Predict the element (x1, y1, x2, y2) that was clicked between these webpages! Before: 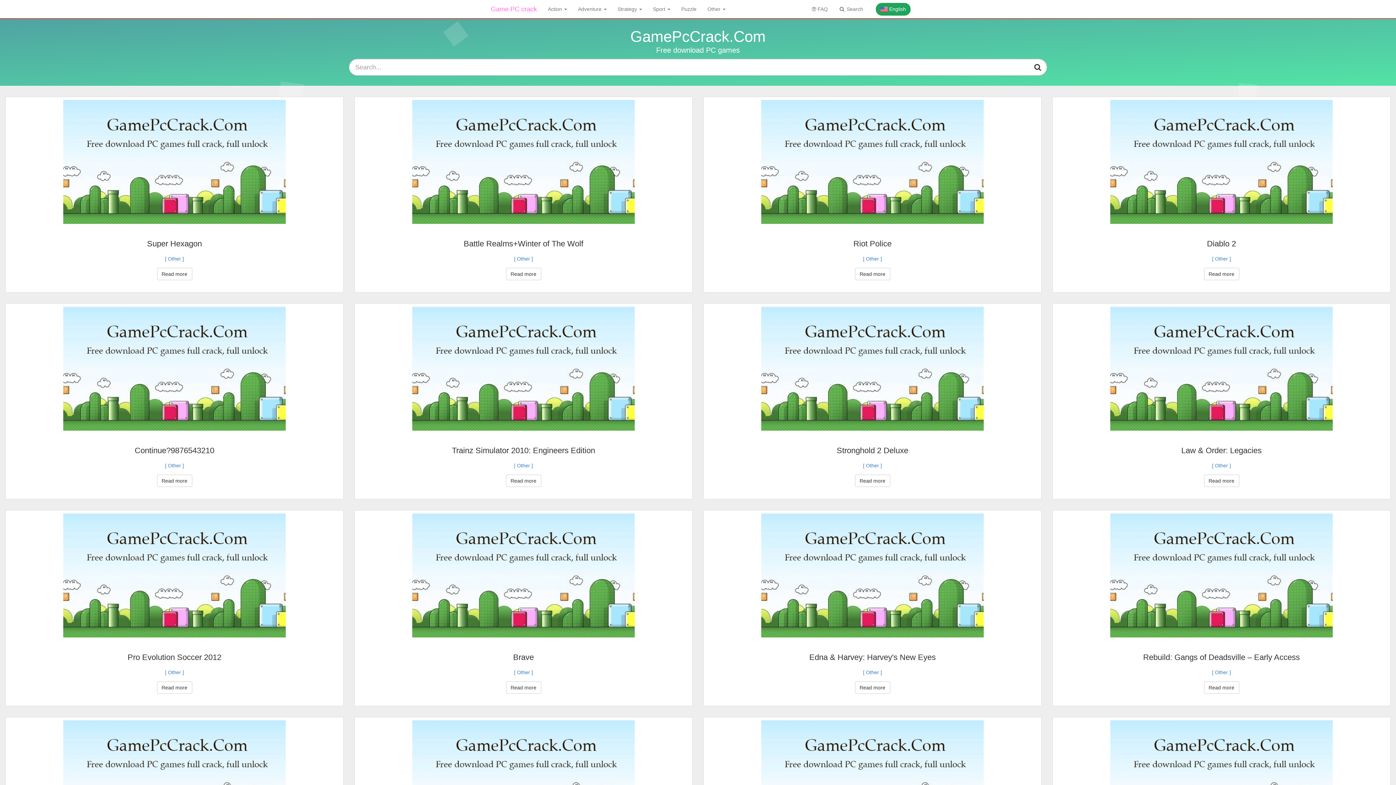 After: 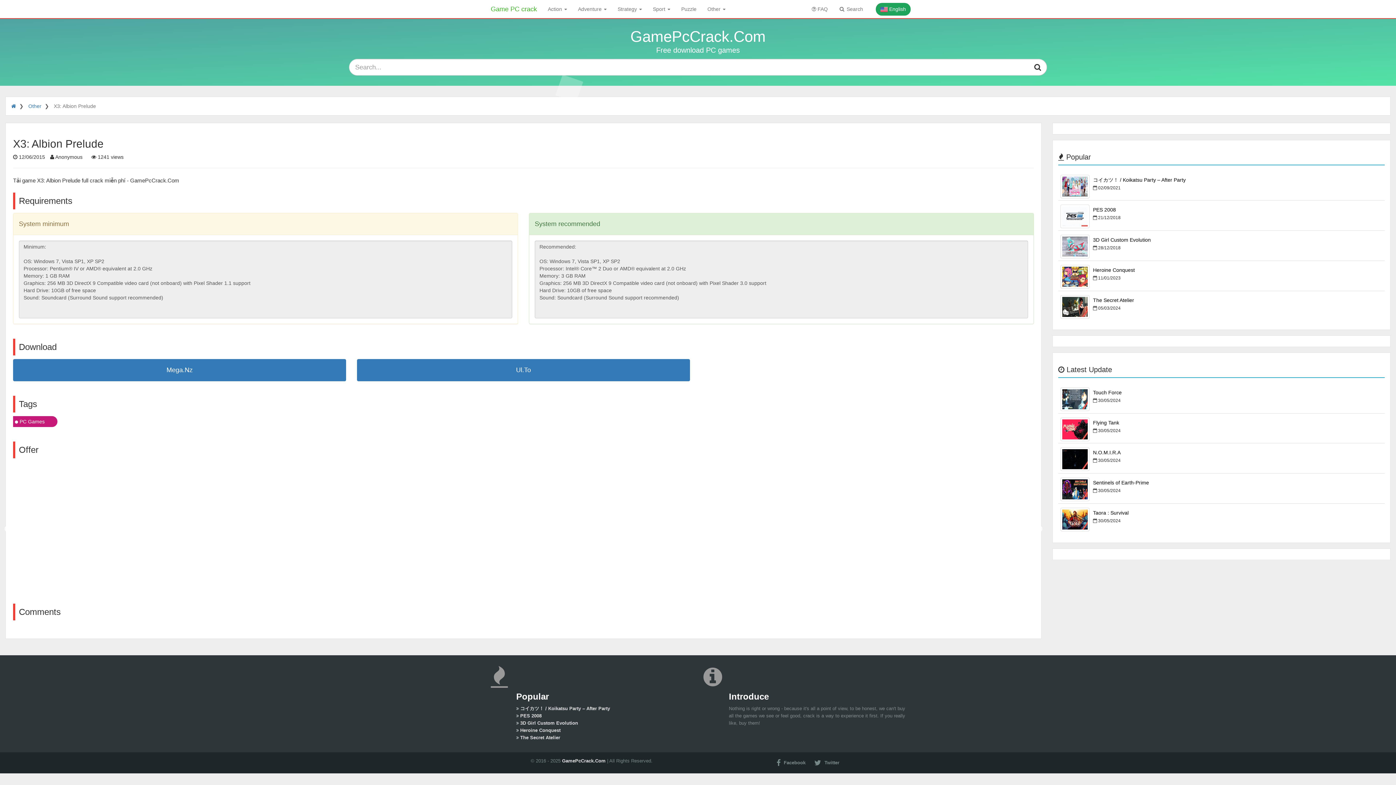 Action: label: X3: Albion Prelude bbox: (1189, 582, 1254, 591)